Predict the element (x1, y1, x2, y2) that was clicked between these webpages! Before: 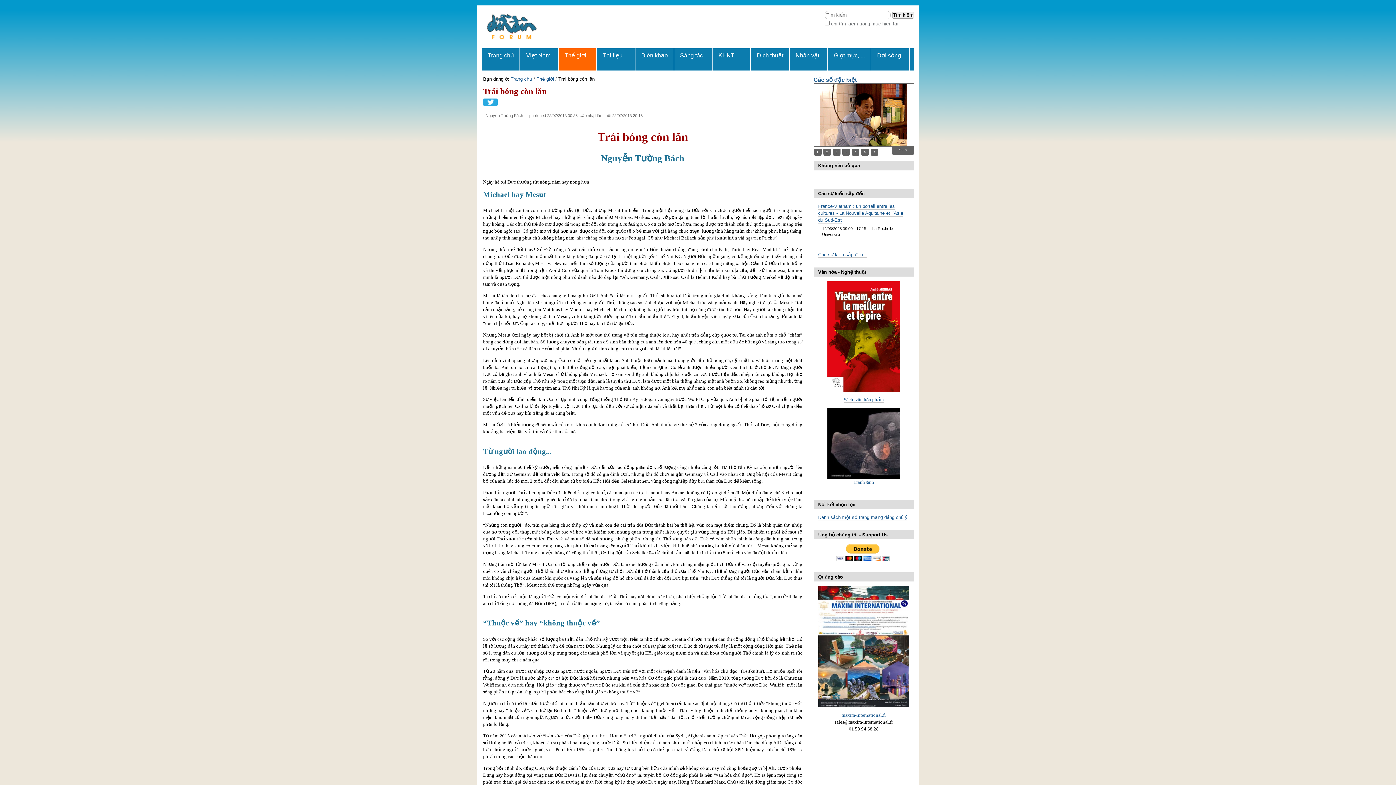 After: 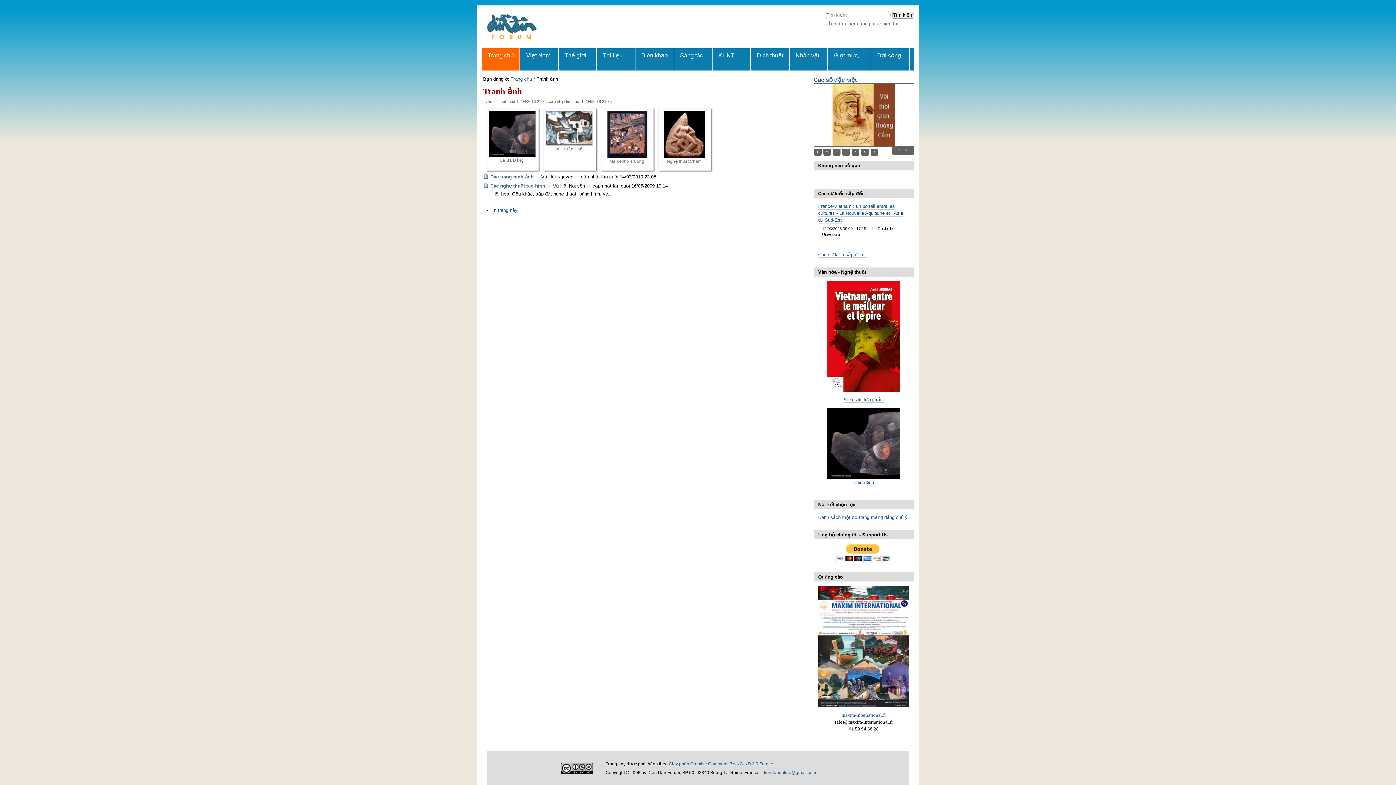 Action: bbox: (827, 440, 900, 485) label: 
Tranh ảnh